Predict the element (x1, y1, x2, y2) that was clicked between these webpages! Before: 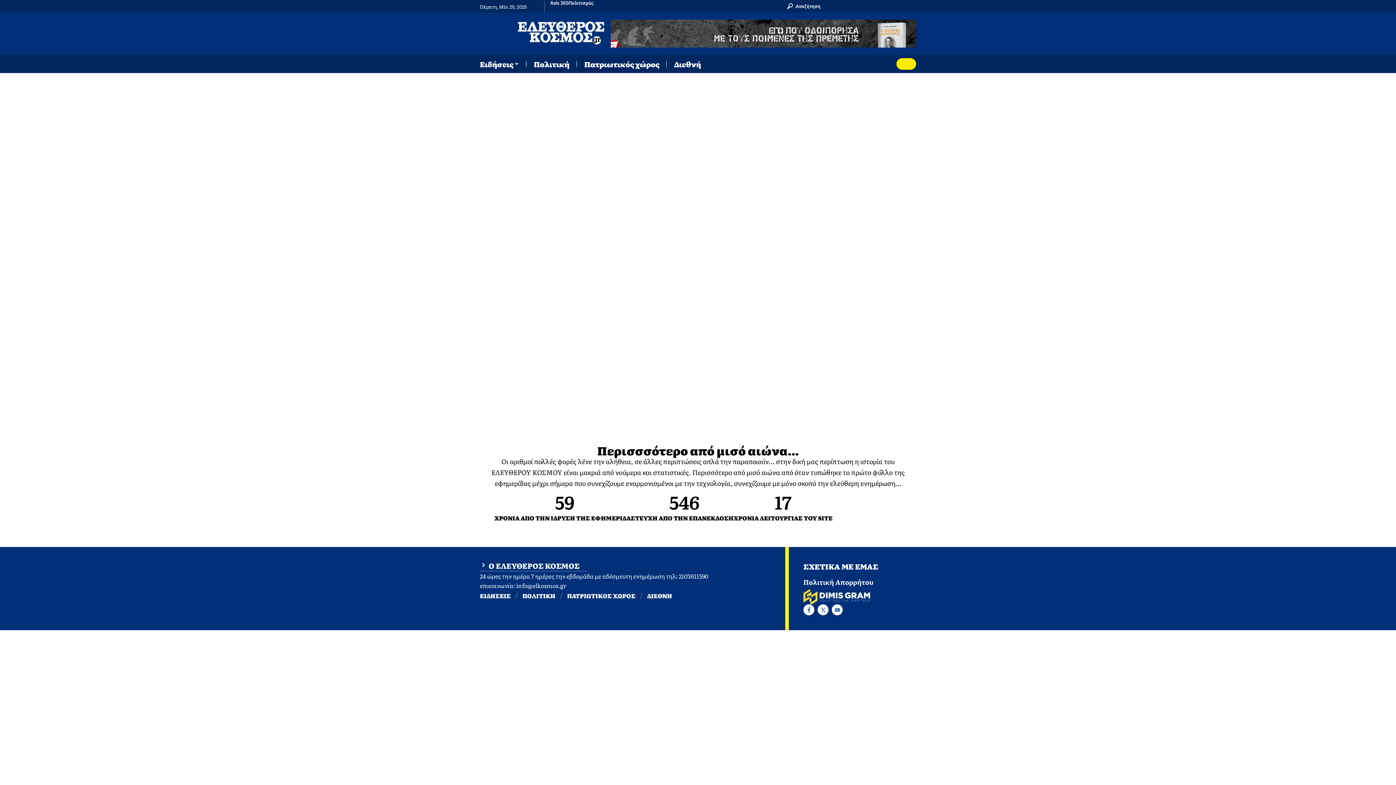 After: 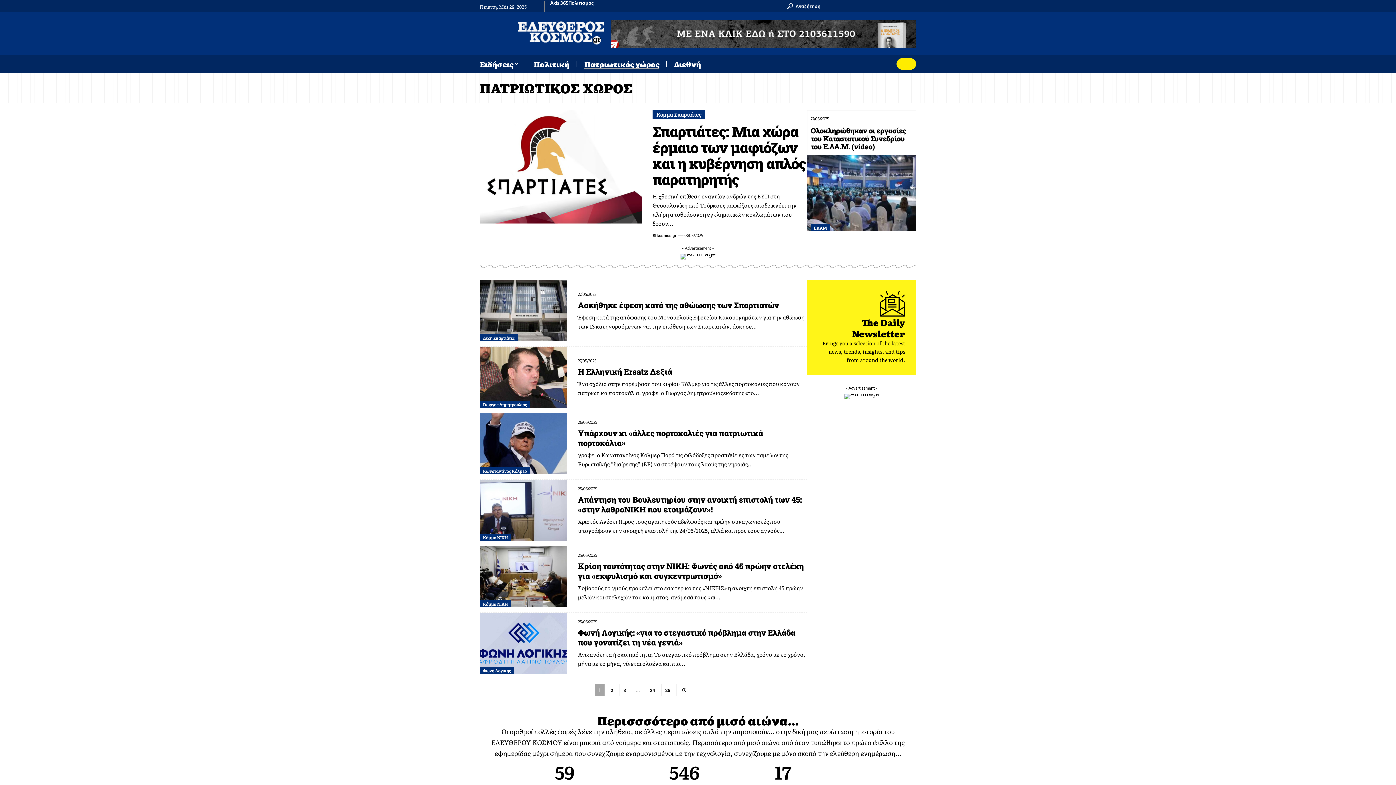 Action: bbox: (562, 591, 640, 600) label: ΠΑΤΡΙΩΤΙΚΟΣ ΧΩΡΟΣ